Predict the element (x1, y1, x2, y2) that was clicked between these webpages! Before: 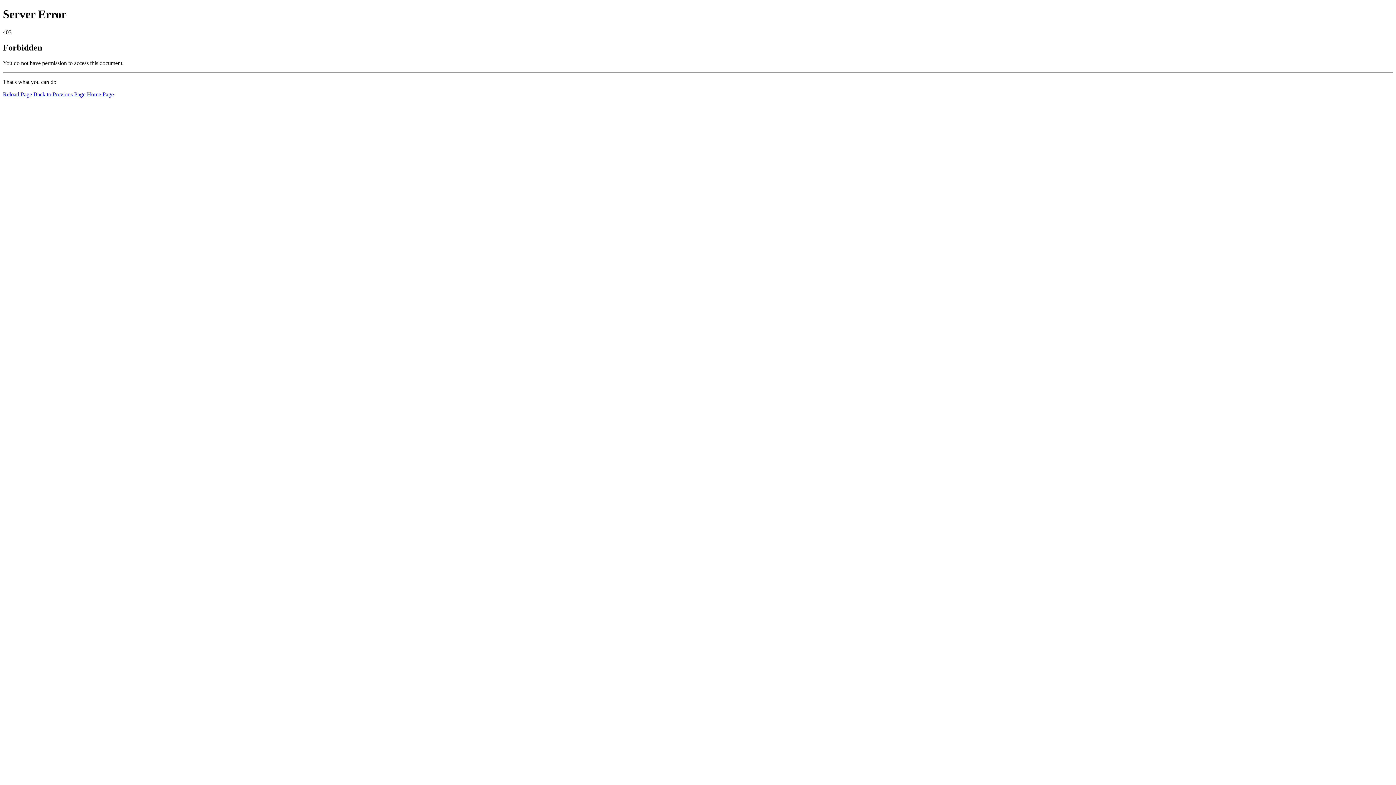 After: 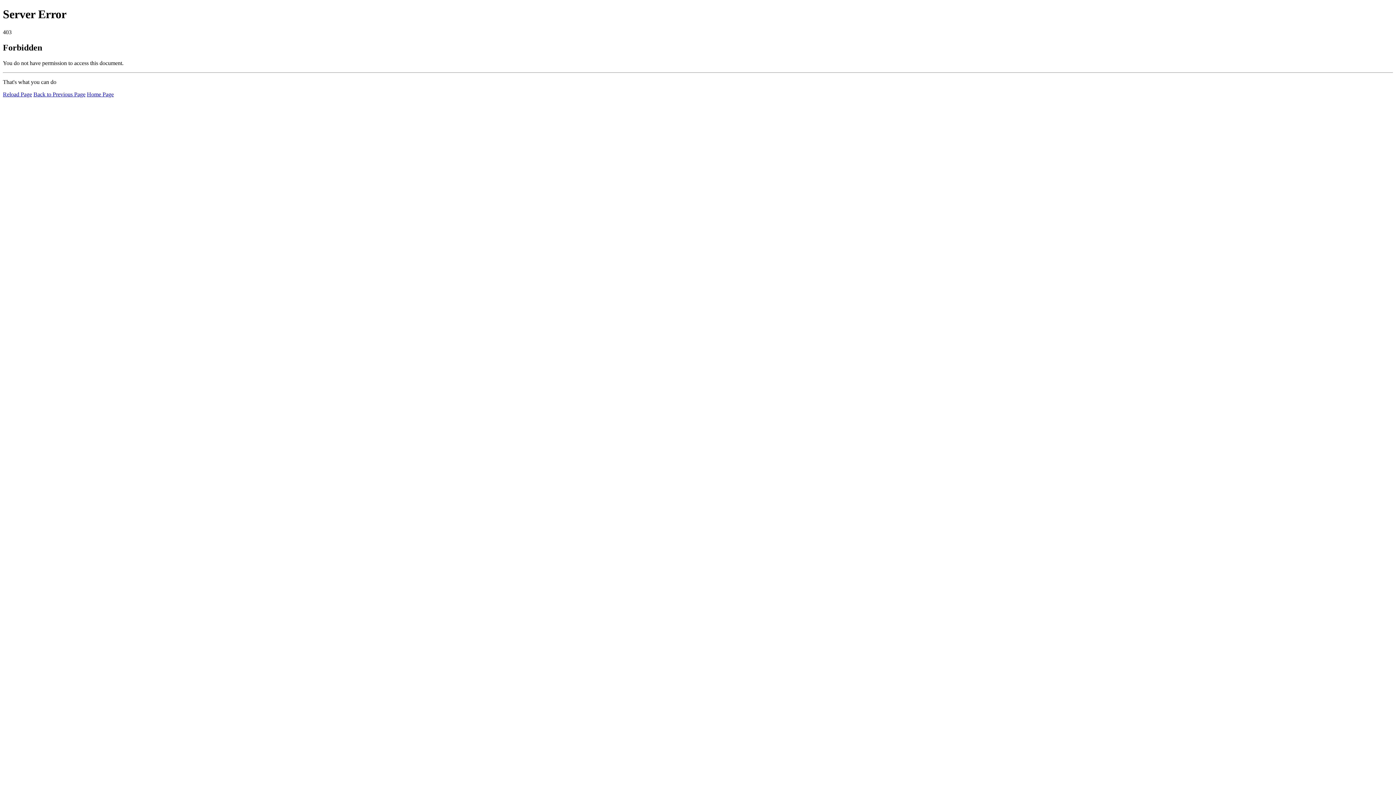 Action: label: Home Page bbox: (86, 91, 113, 97)